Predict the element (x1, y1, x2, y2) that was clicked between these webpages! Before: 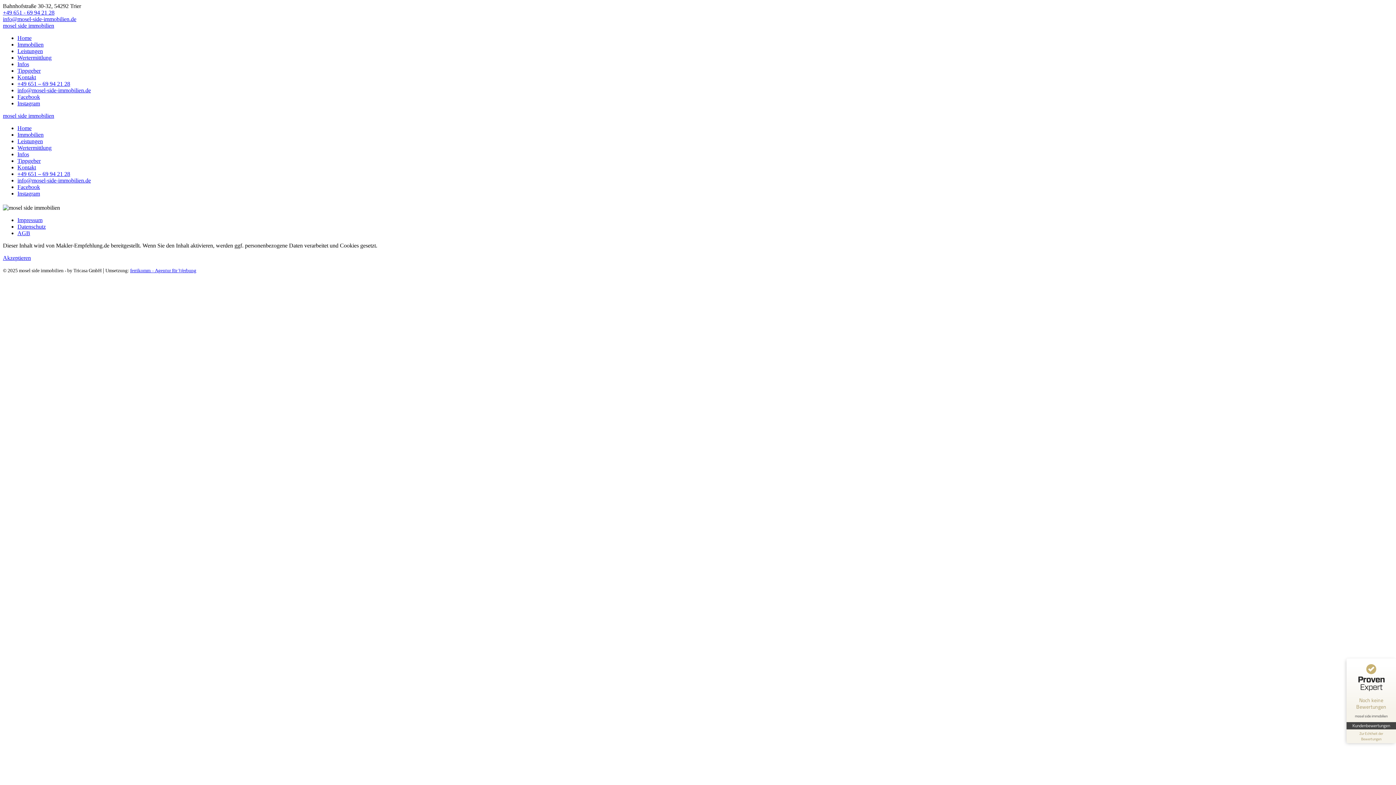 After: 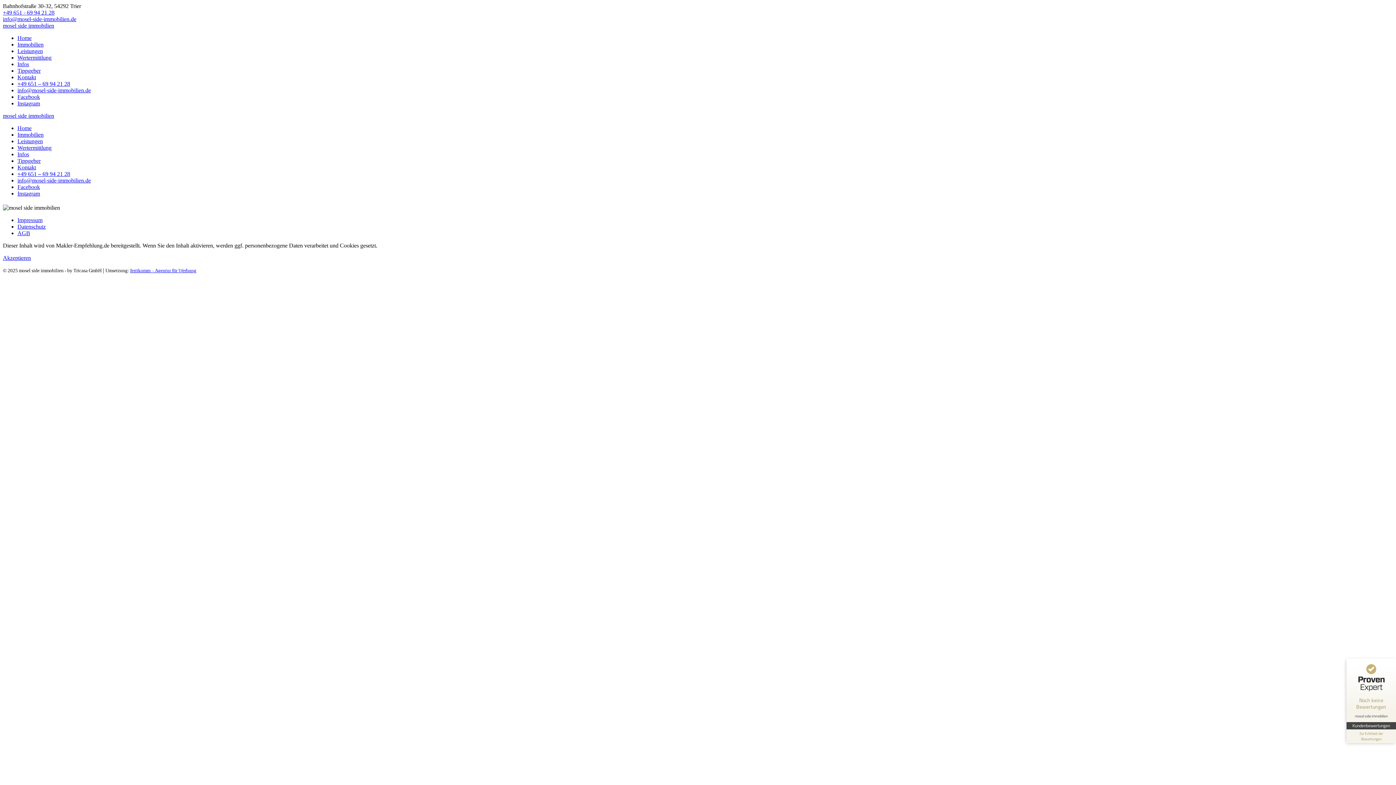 Action: label: info@mosel-side-immobilien.de bbox: (17, 87, 90, 93)